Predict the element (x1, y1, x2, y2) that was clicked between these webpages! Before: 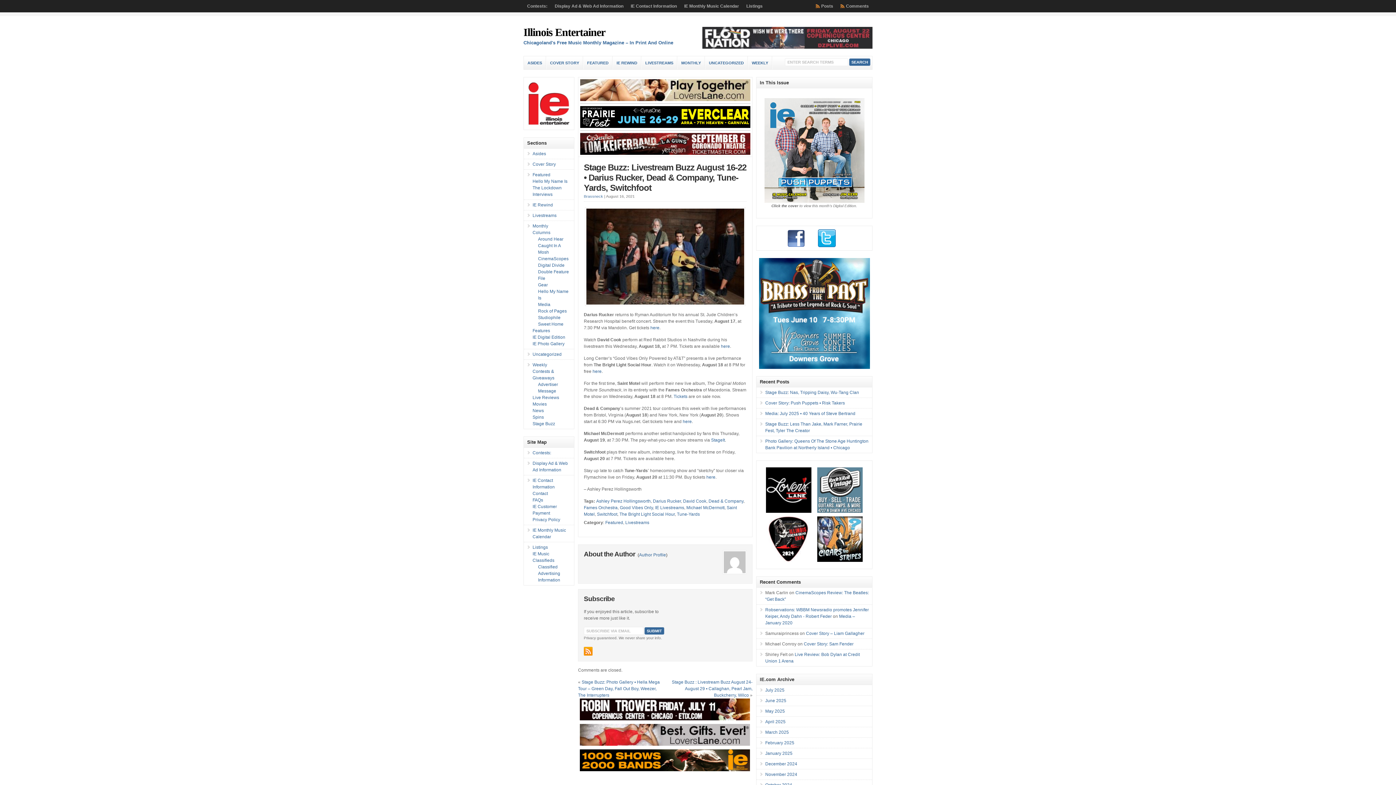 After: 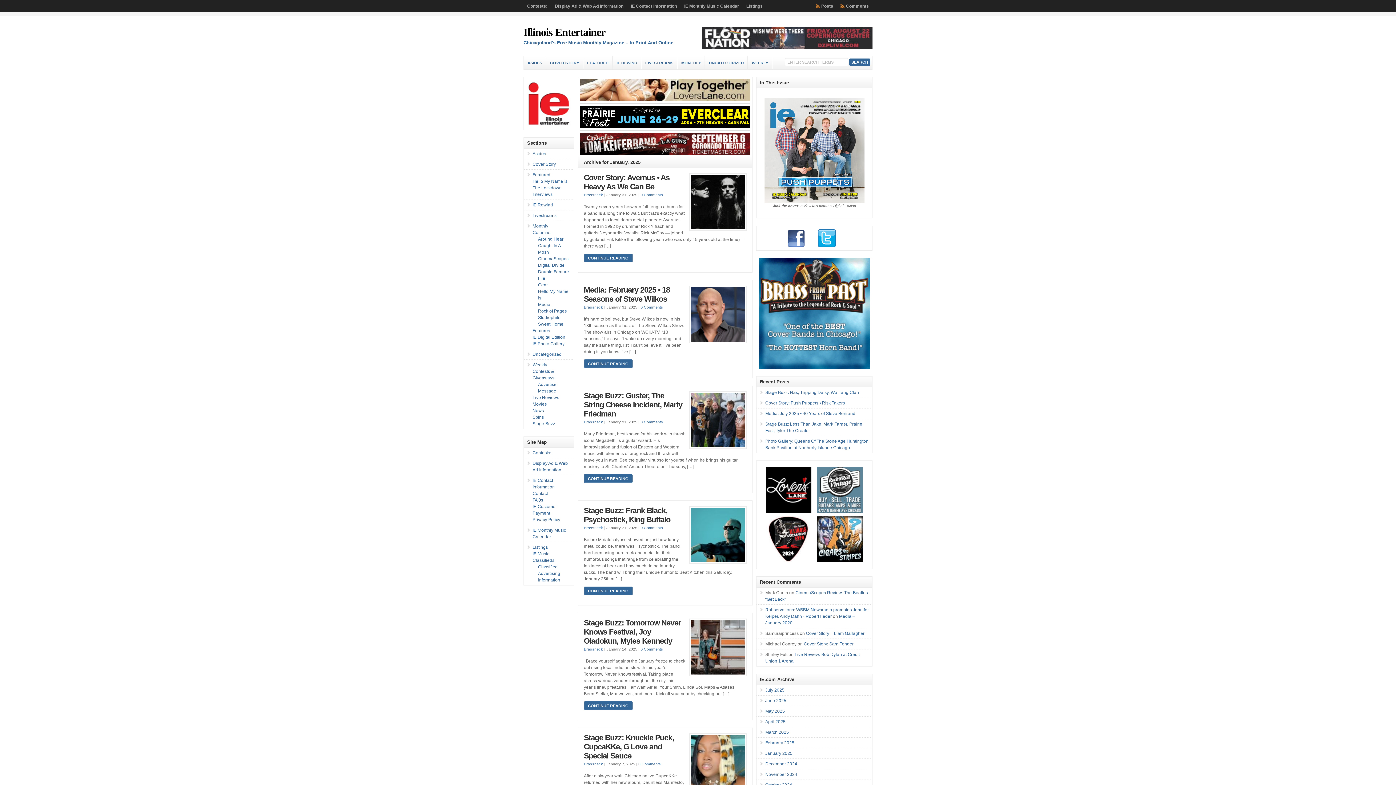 Action: label: January 2025 bbox: (765, 751, 792, 756)